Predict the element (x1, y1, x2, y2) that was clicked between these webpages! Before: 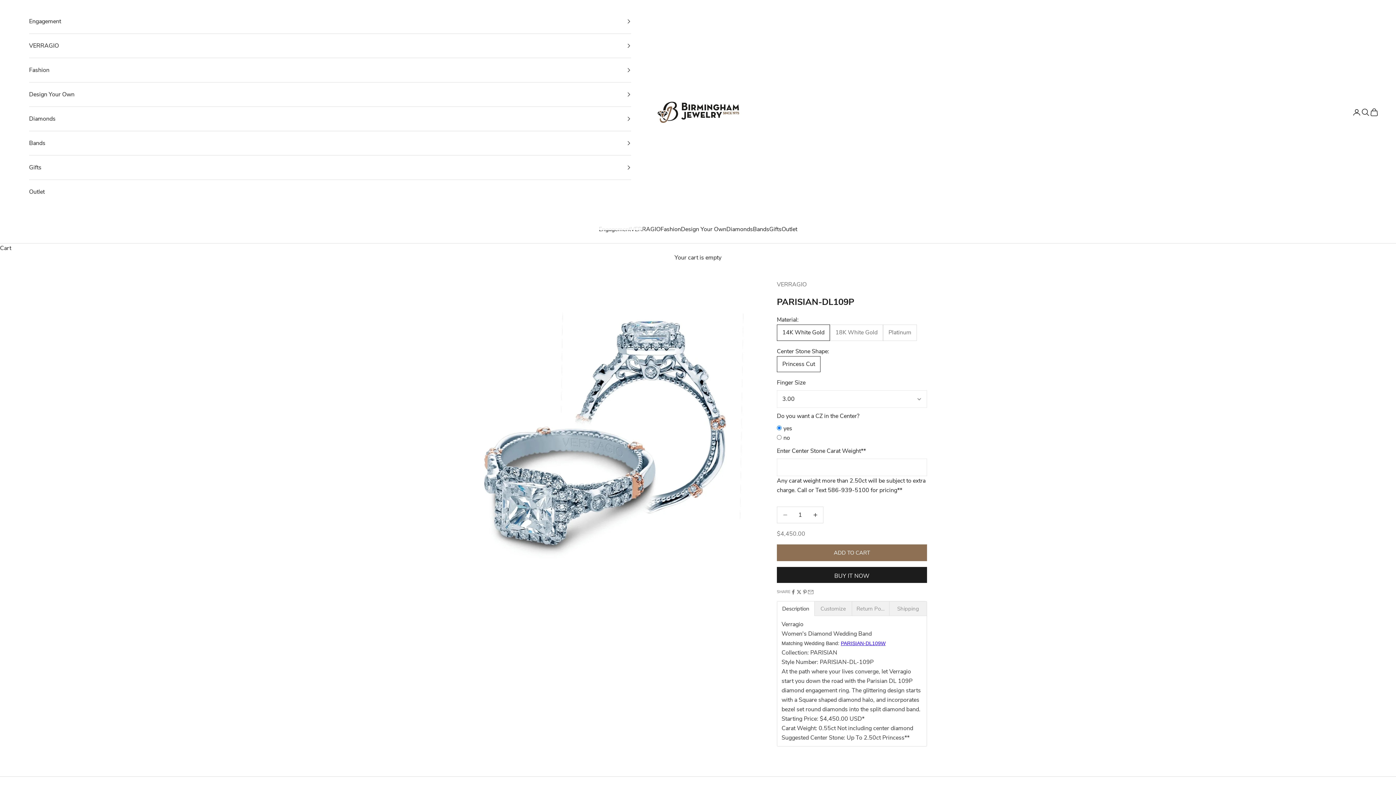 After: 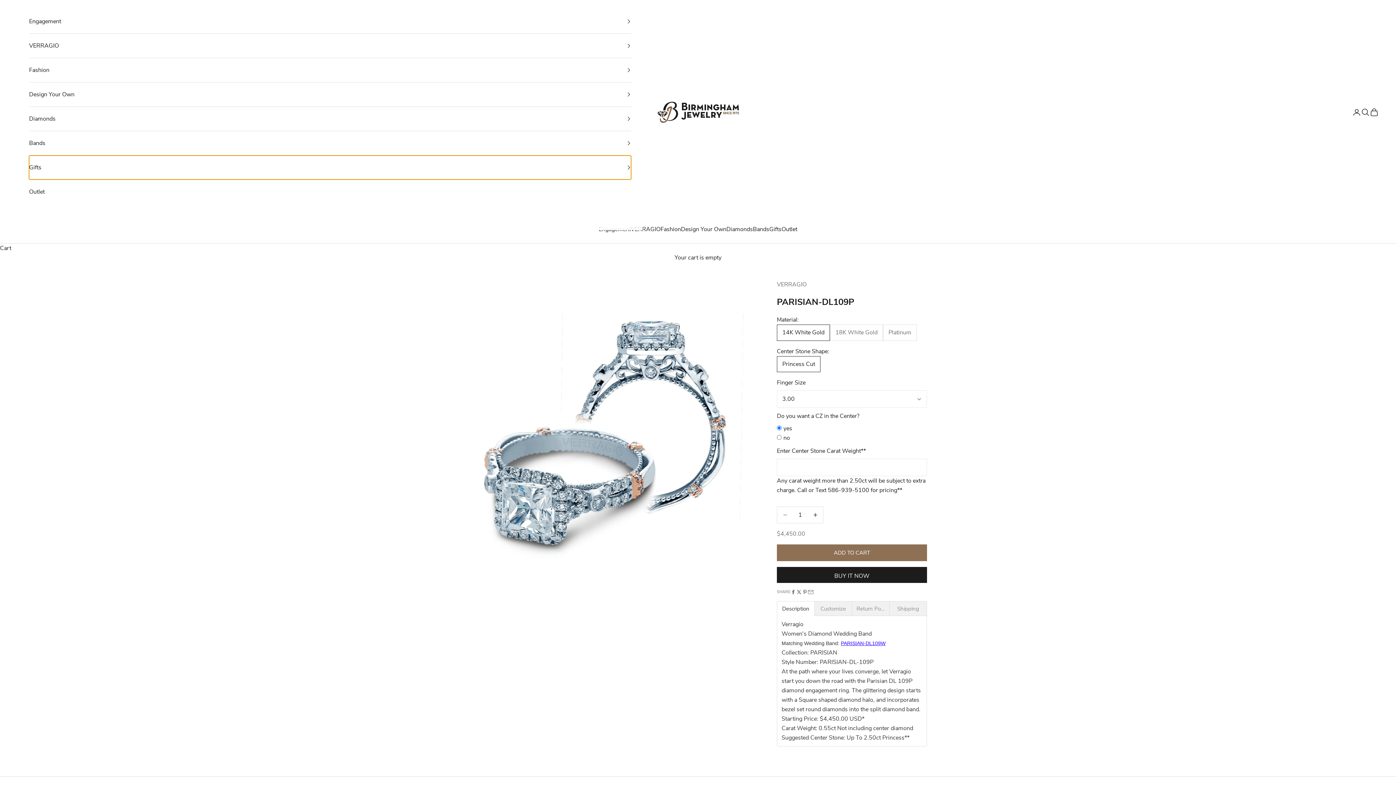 Action: bbox: (29, 155, 631, 179) label: Gifts